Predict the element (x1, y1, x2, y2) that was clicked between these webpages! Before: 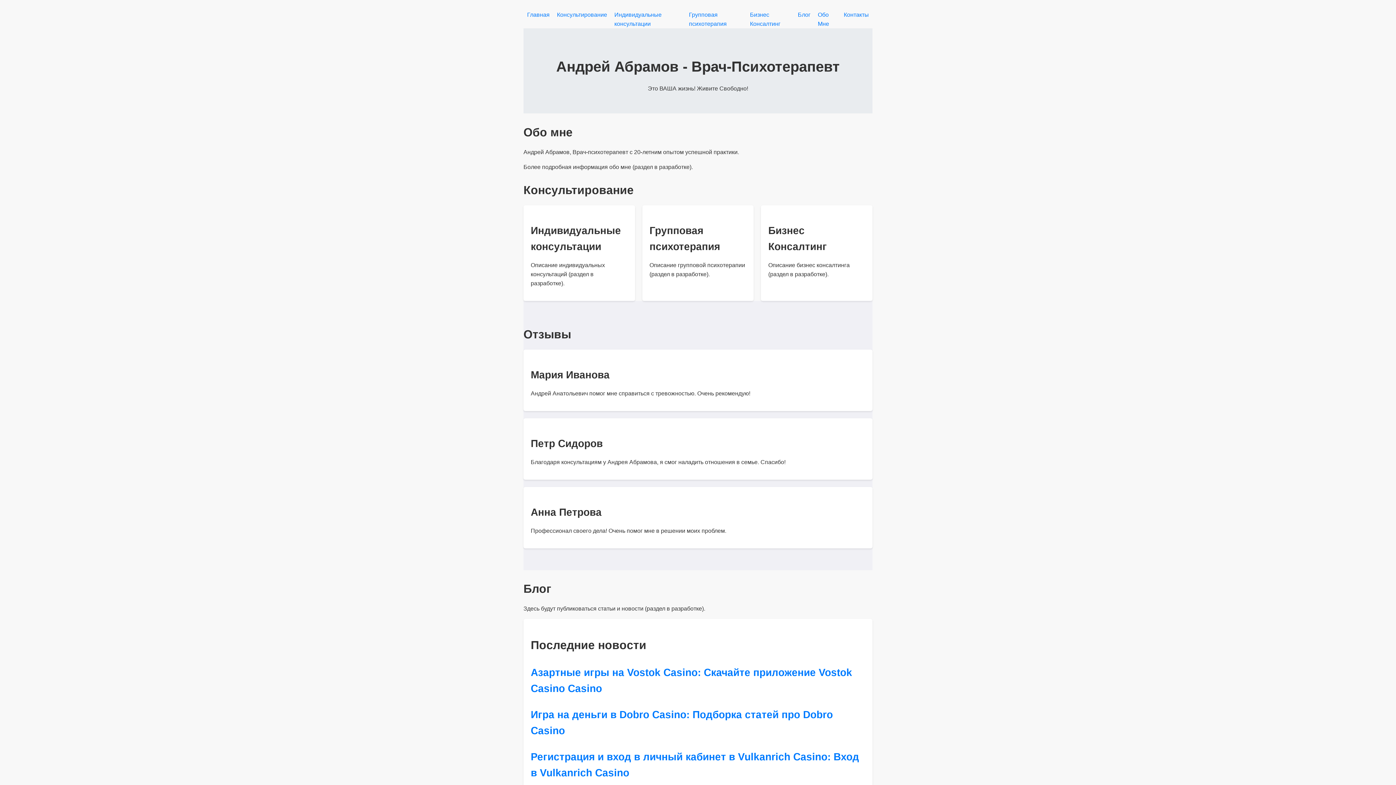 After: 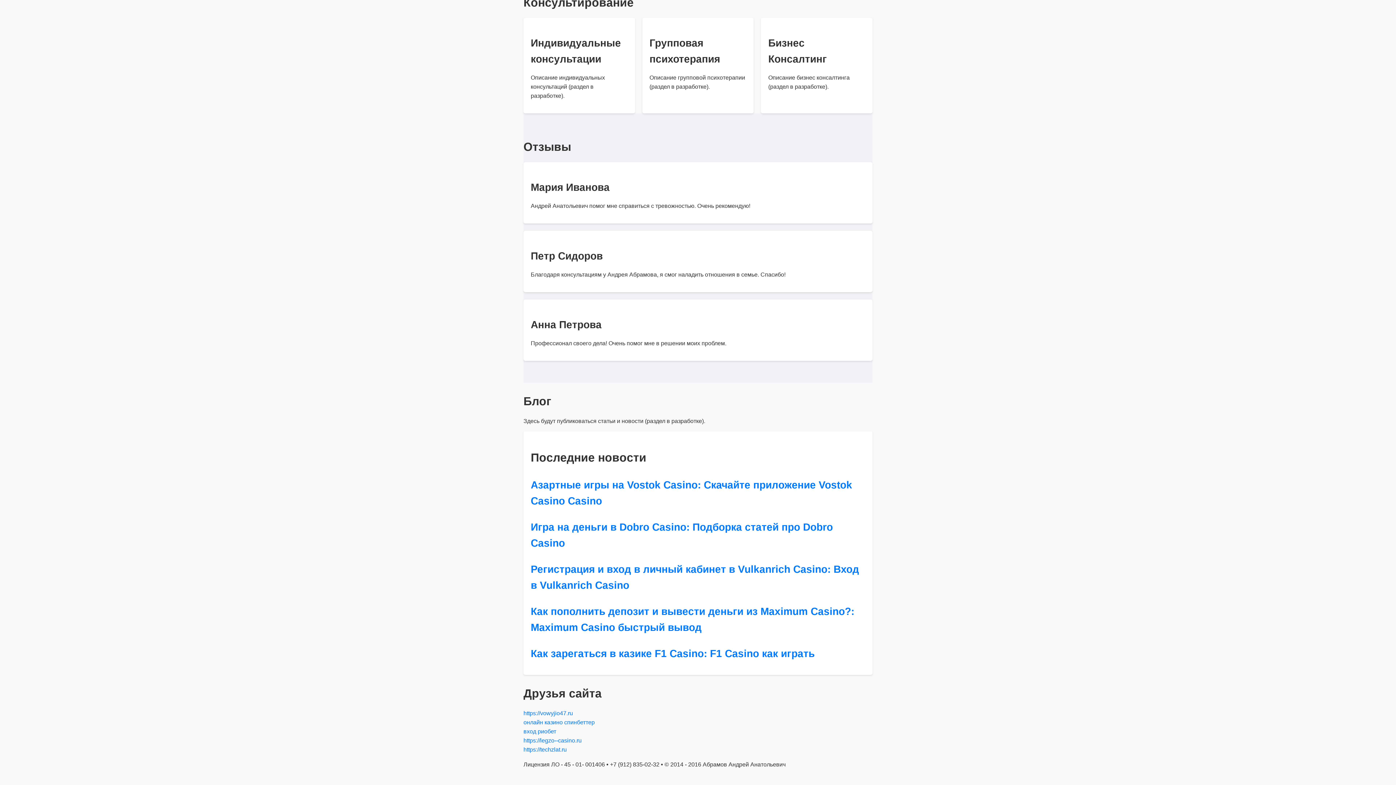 Action: label: Блог bbox: (798, 11, 810, 17)